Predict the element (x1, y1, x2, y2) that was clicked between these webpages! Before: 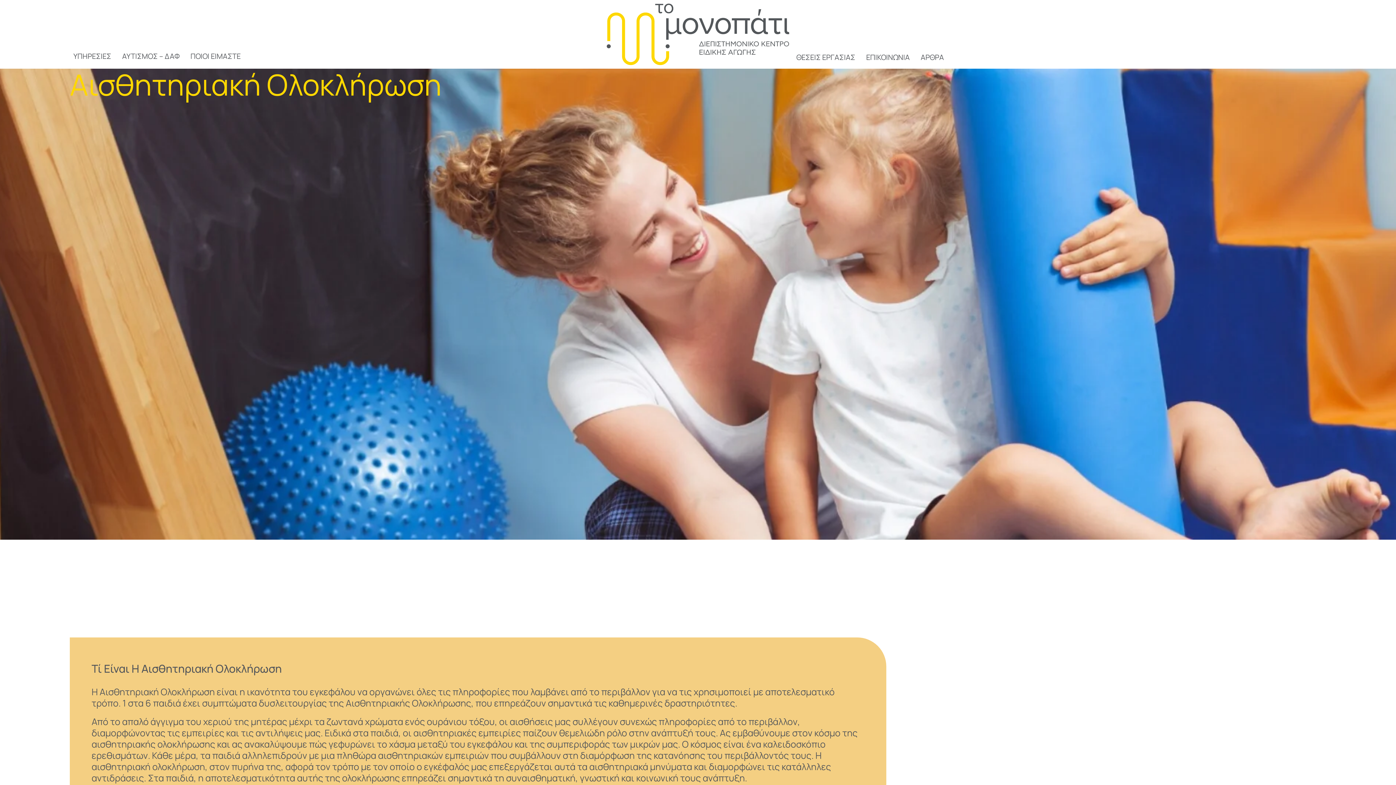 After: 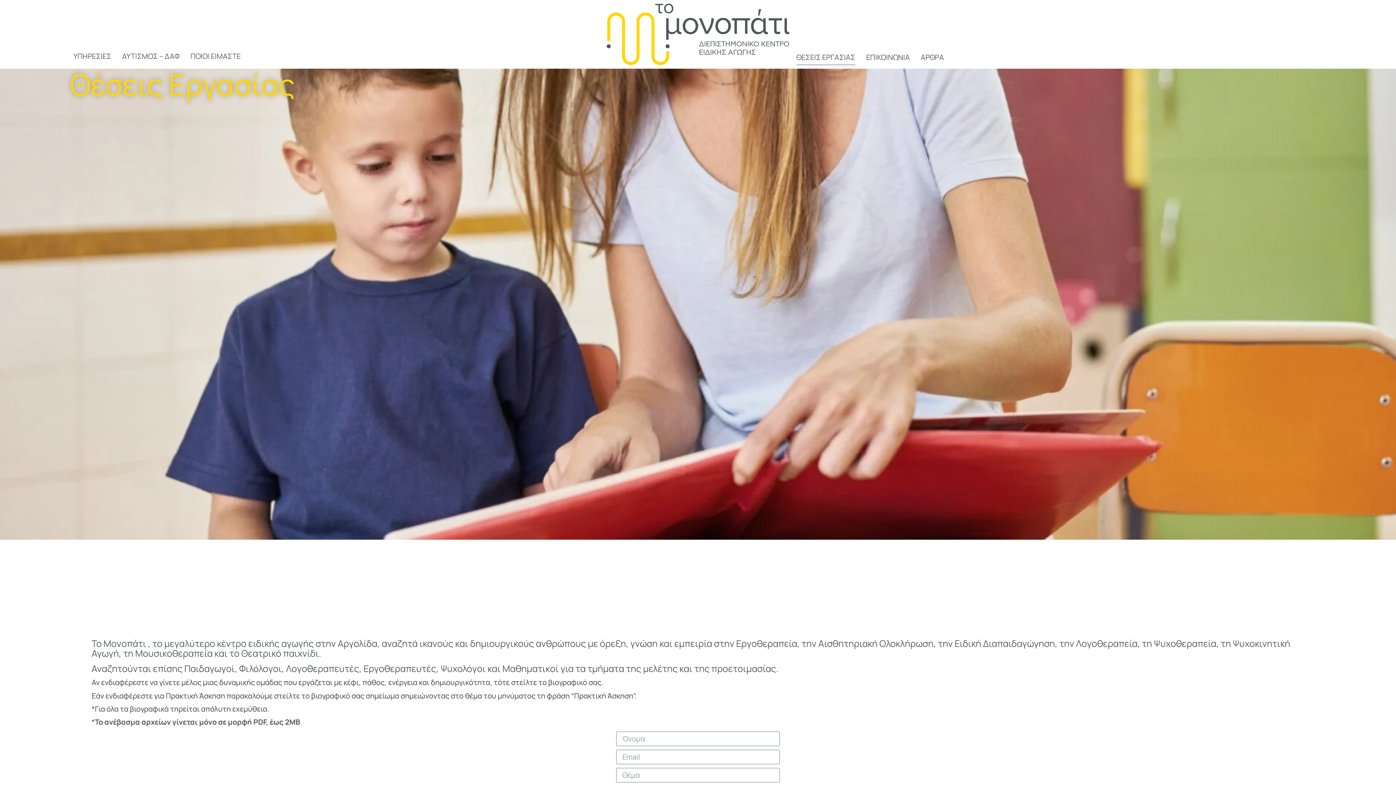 Action: label: ΘΕΣΕΙΣ ΕΡΓΑΣΙΑΣ bbox: (796, 49, 855, 65)